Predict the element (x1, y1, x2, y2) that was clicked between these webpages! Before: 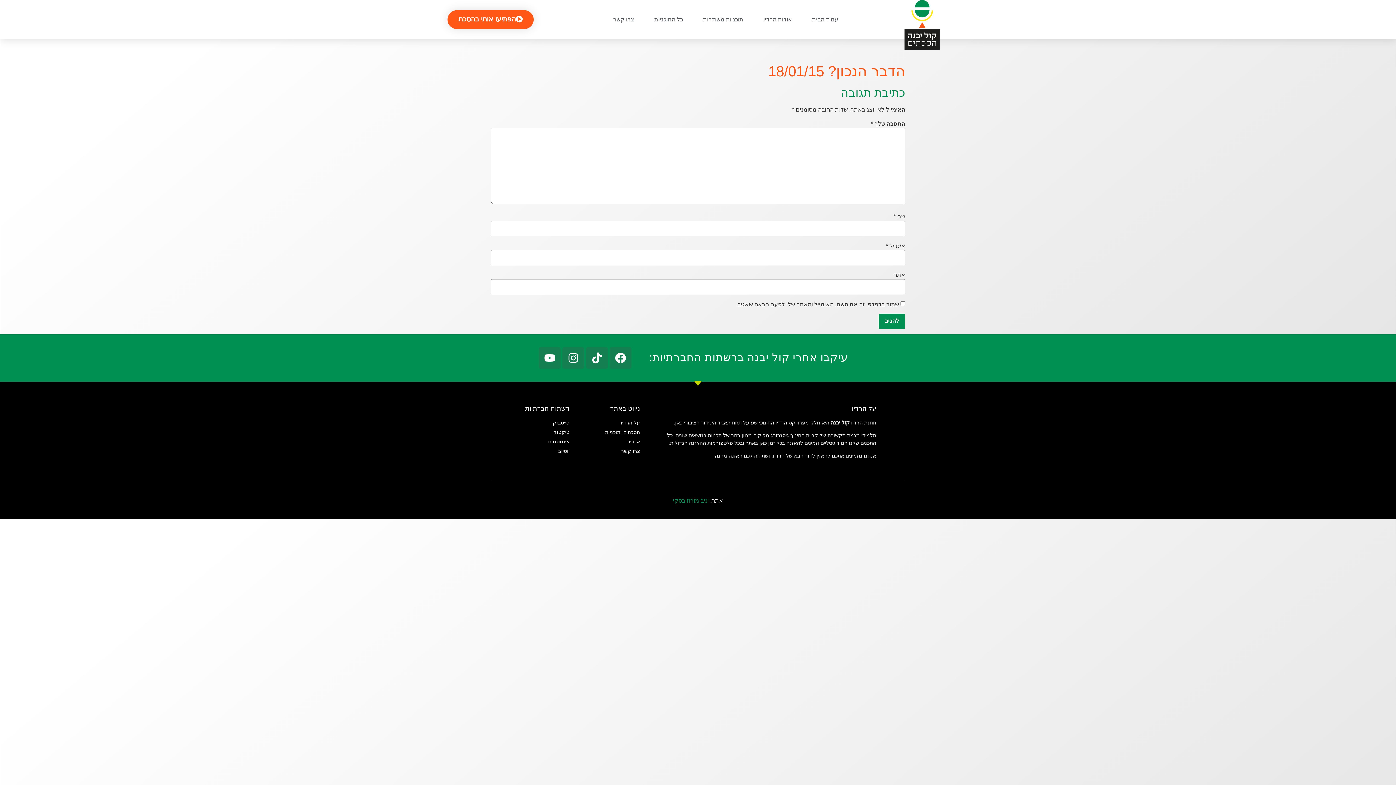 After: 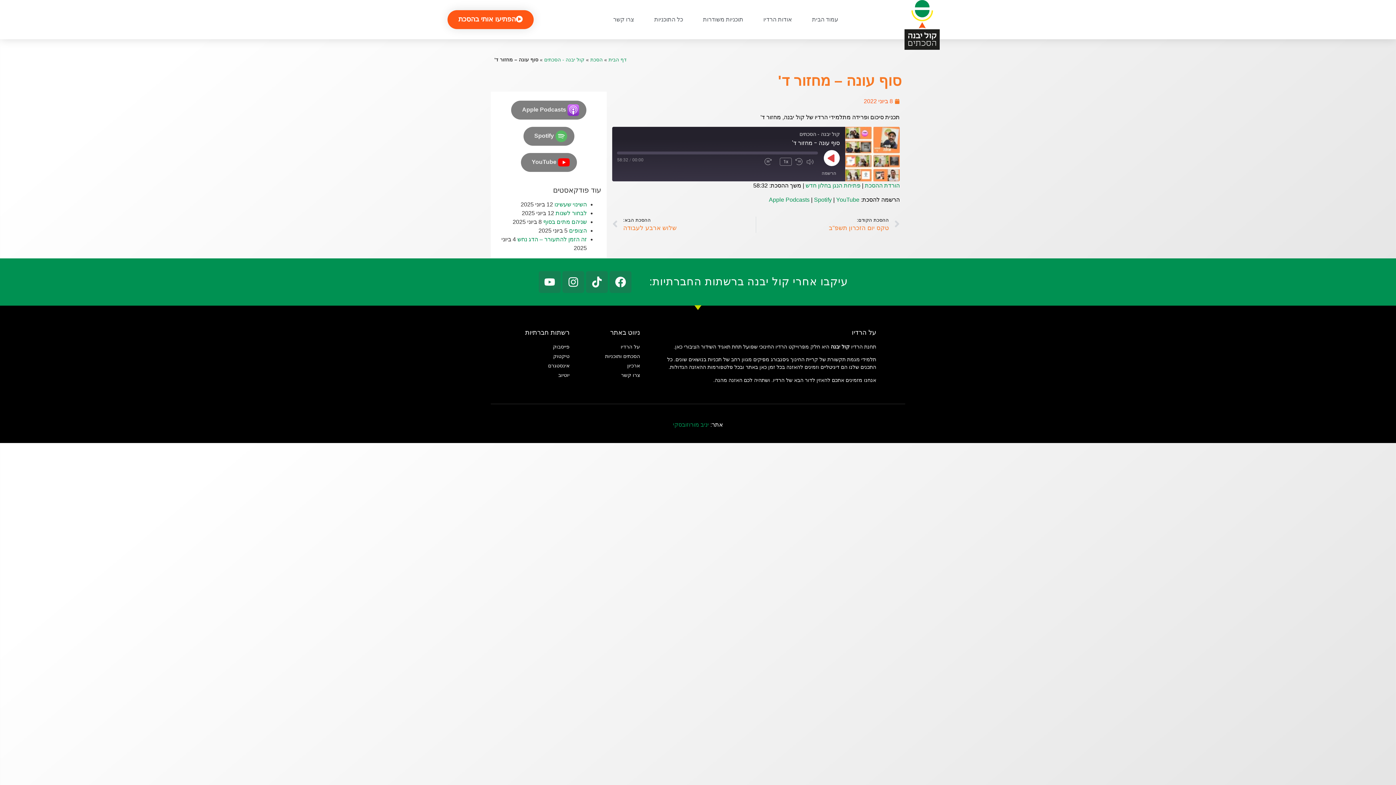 Action: label: הפתיעו אותי בהסכת bbox: (447, 10, 533, 29)